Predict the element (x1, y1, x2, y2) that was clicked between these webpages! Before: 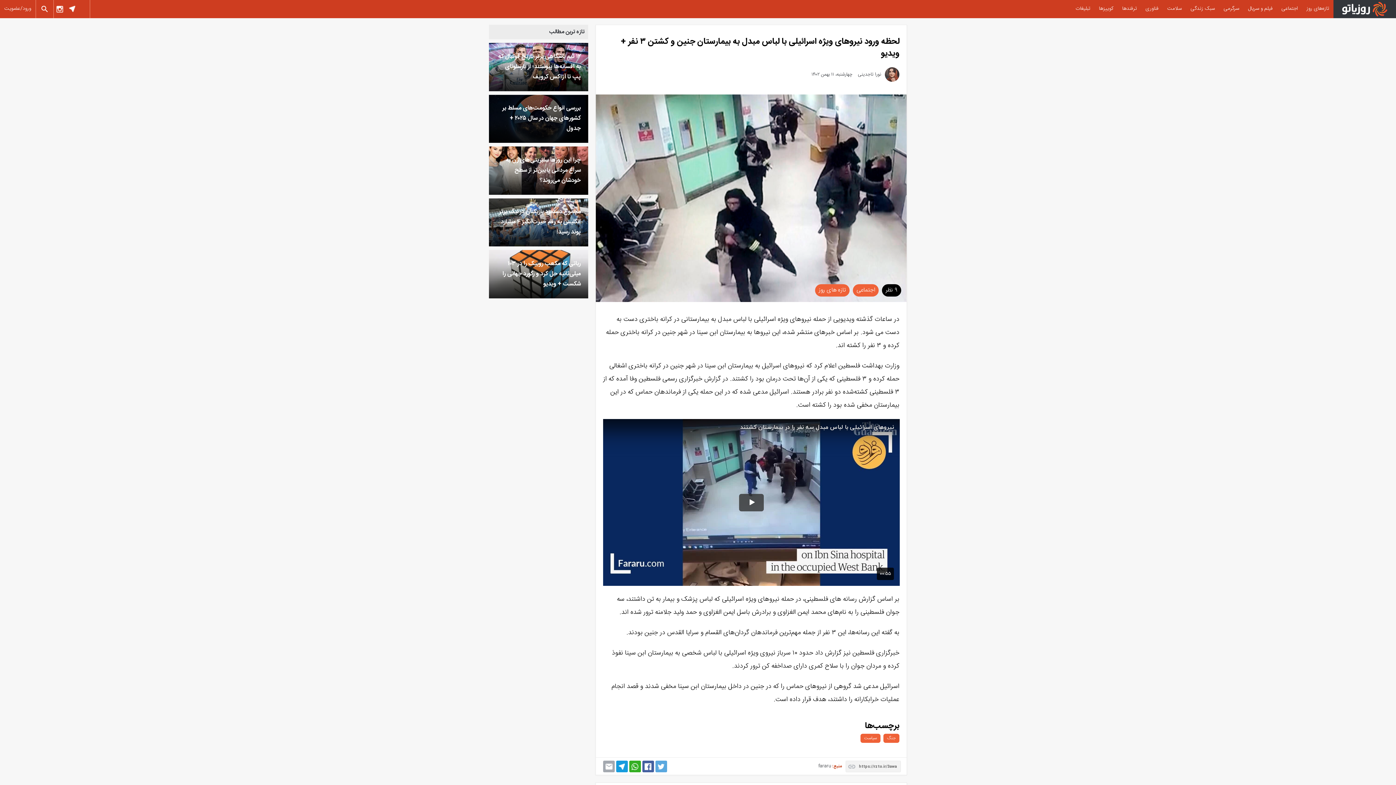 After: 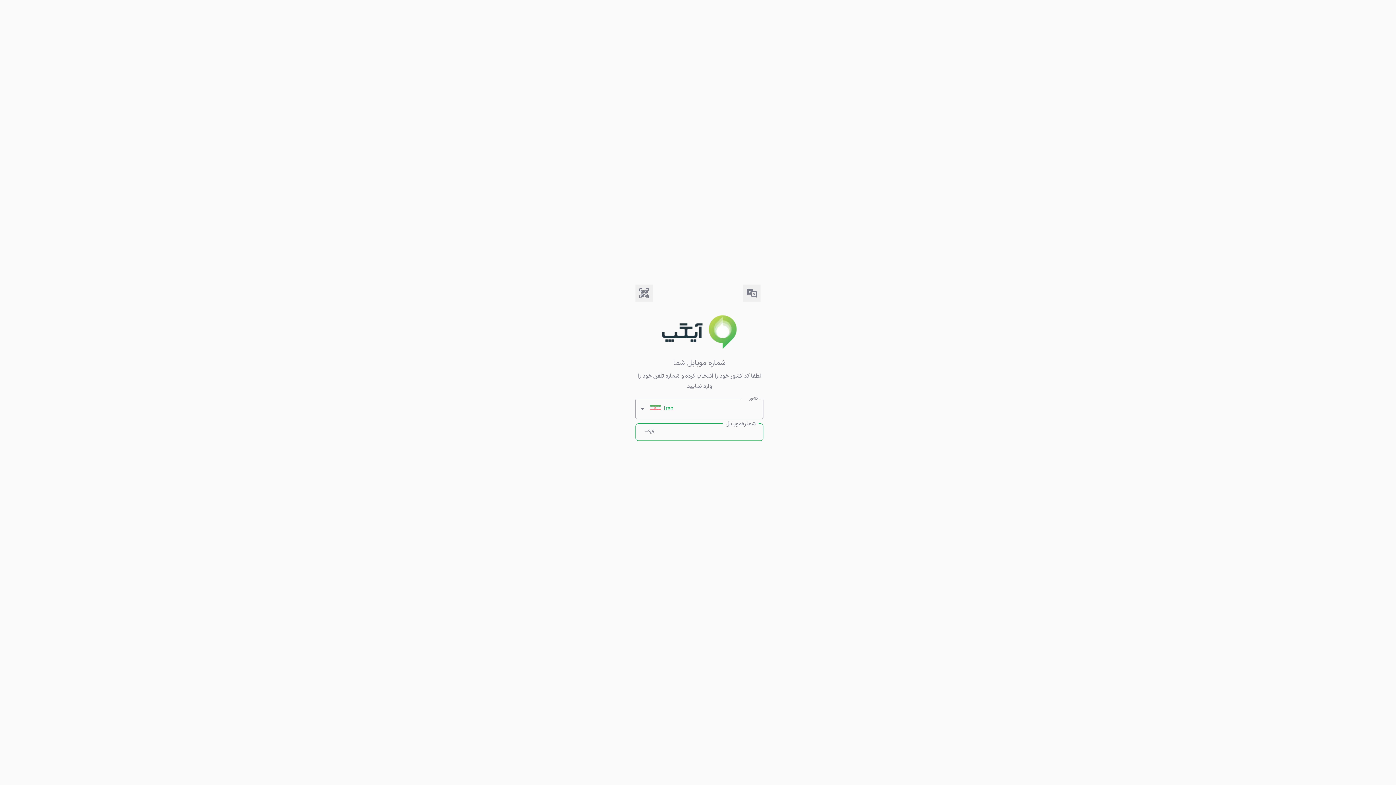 Action: bbox: (77, 0, 89, 18) label: Facebook